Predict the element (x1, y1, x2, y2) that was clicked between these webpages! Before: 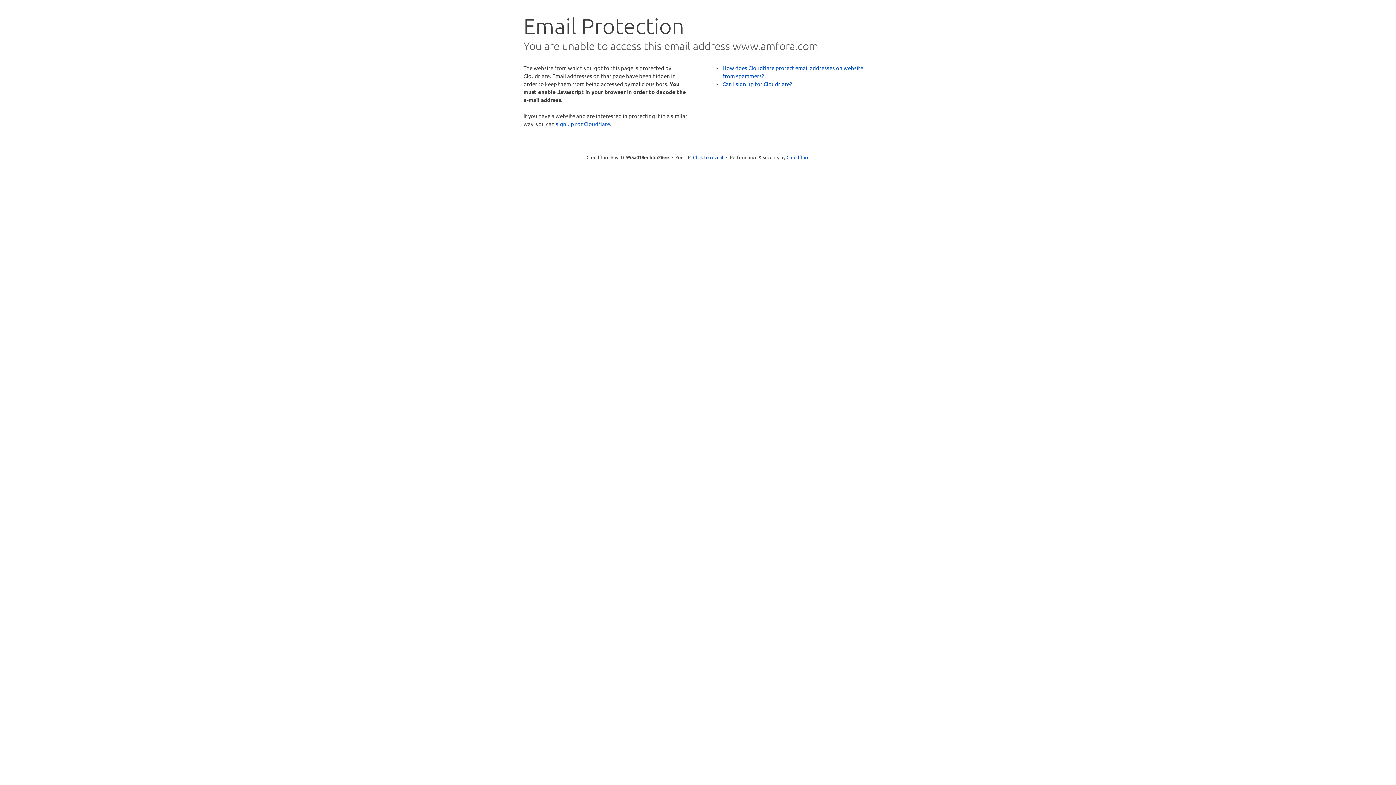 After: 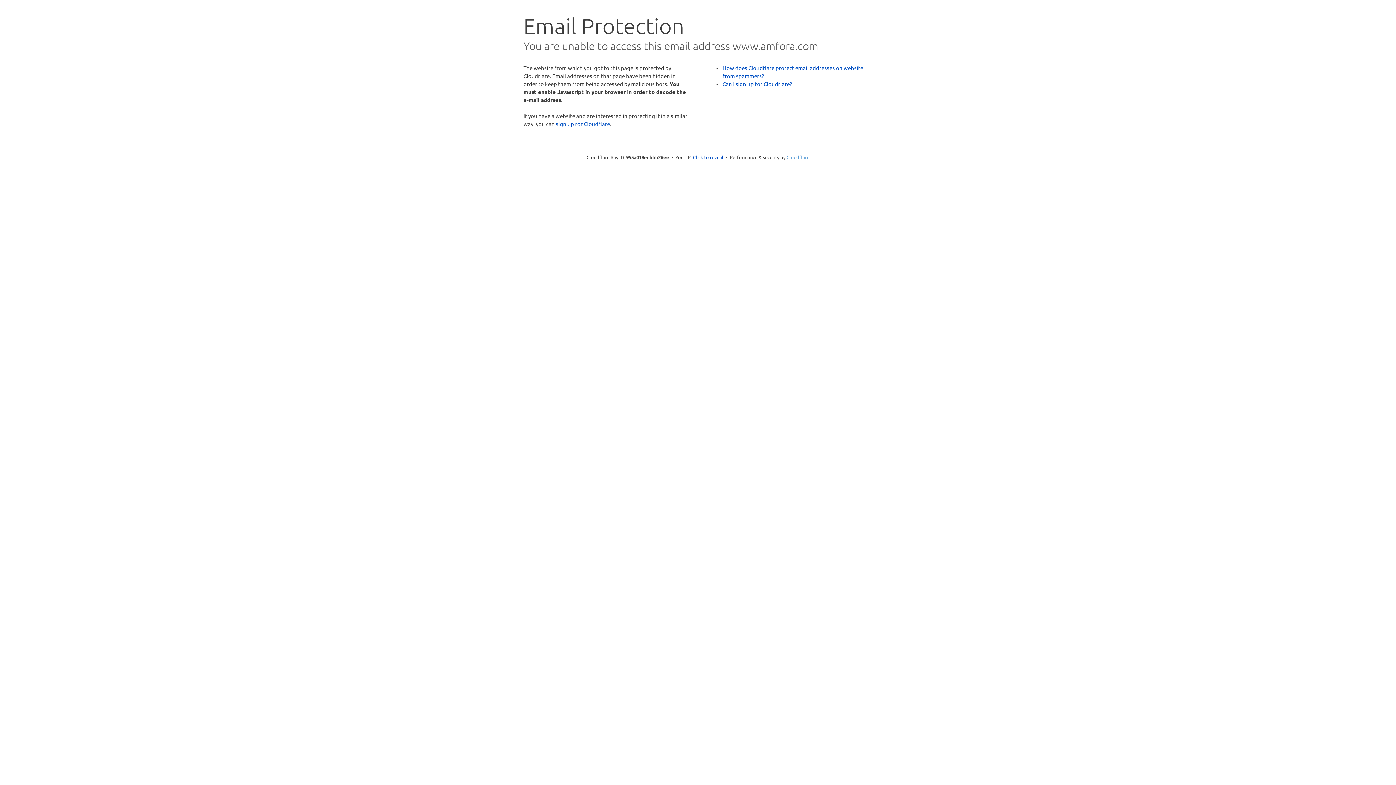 Action: label: Cloudflare bbox: (786, 154, 809, 160)